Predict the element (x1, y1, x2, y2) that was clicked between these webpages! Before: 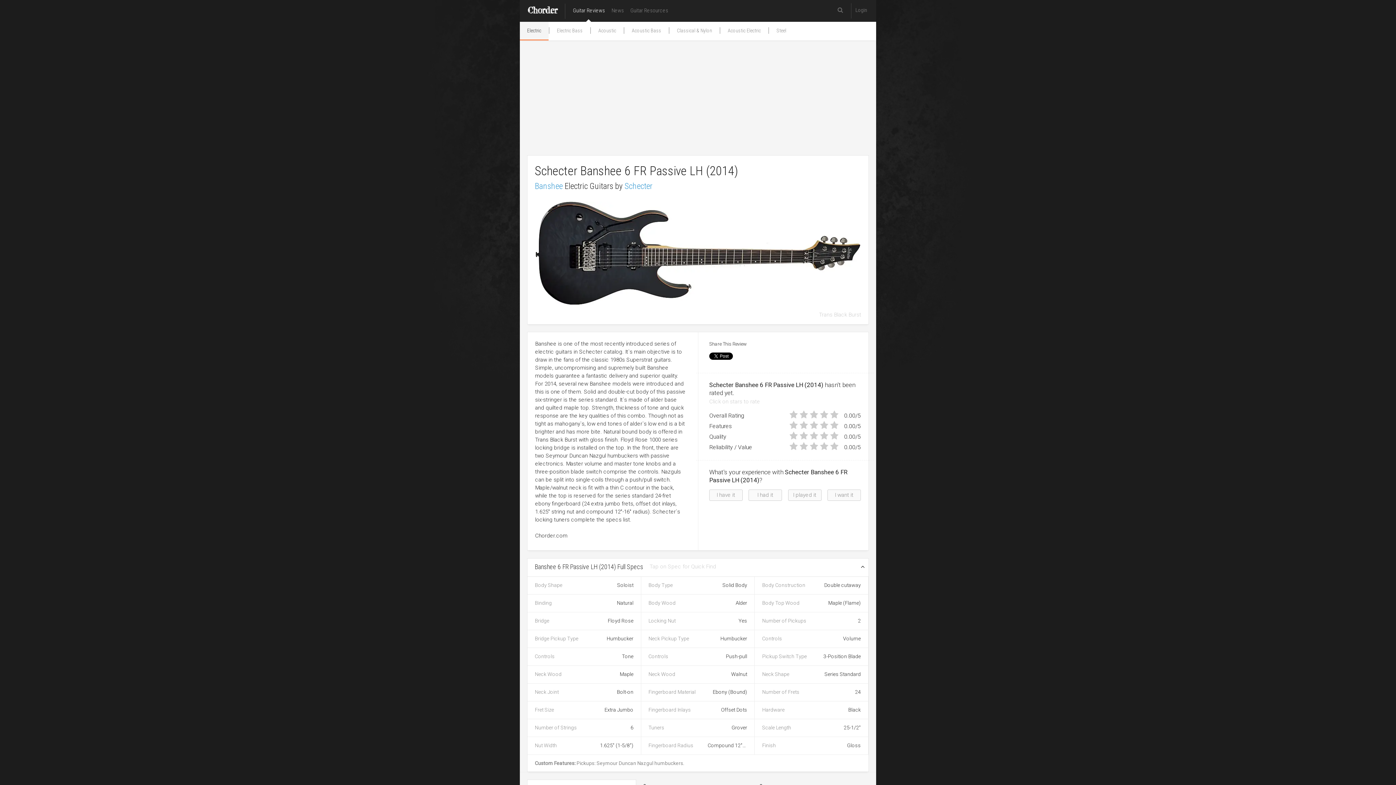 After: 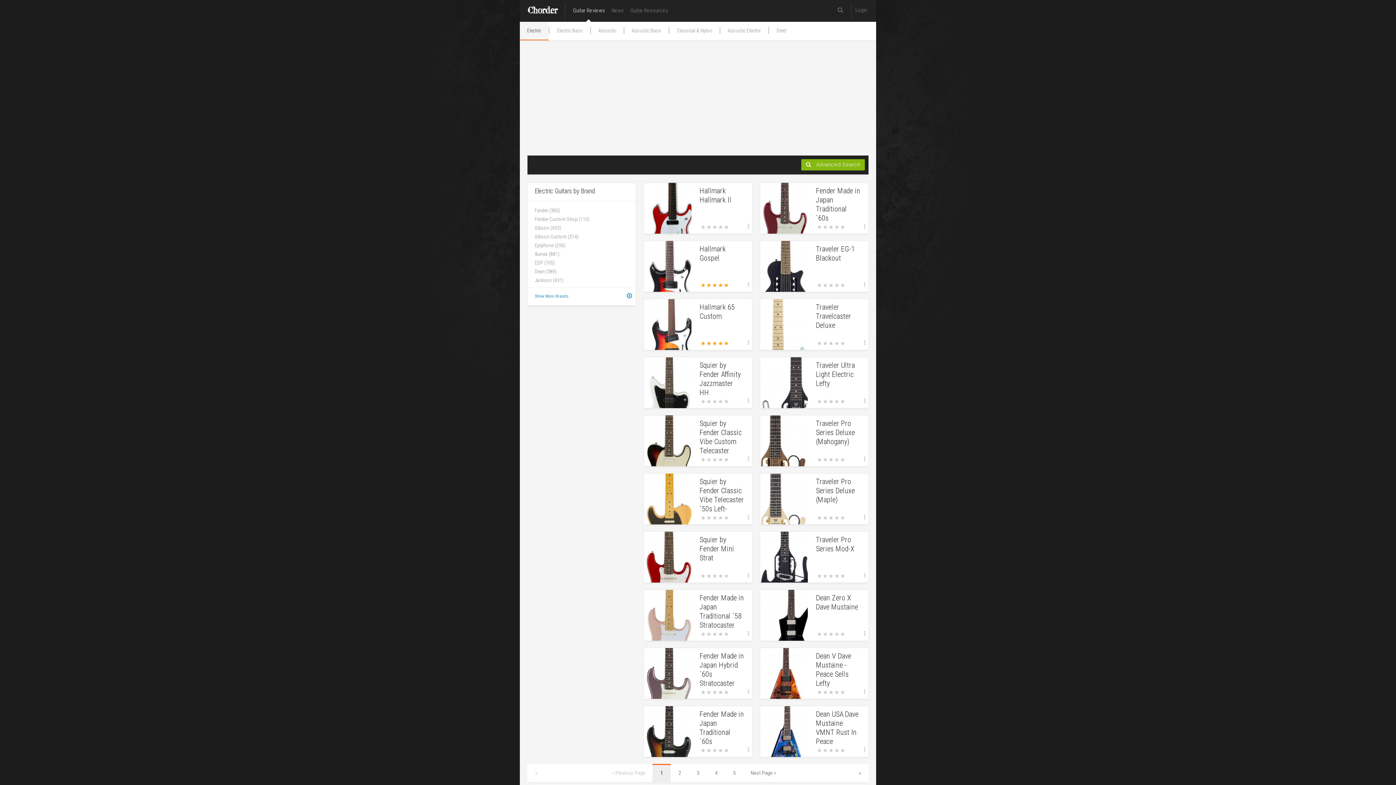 Action: label: Guitar Reviews bbox: (573, 6, 605, 14)